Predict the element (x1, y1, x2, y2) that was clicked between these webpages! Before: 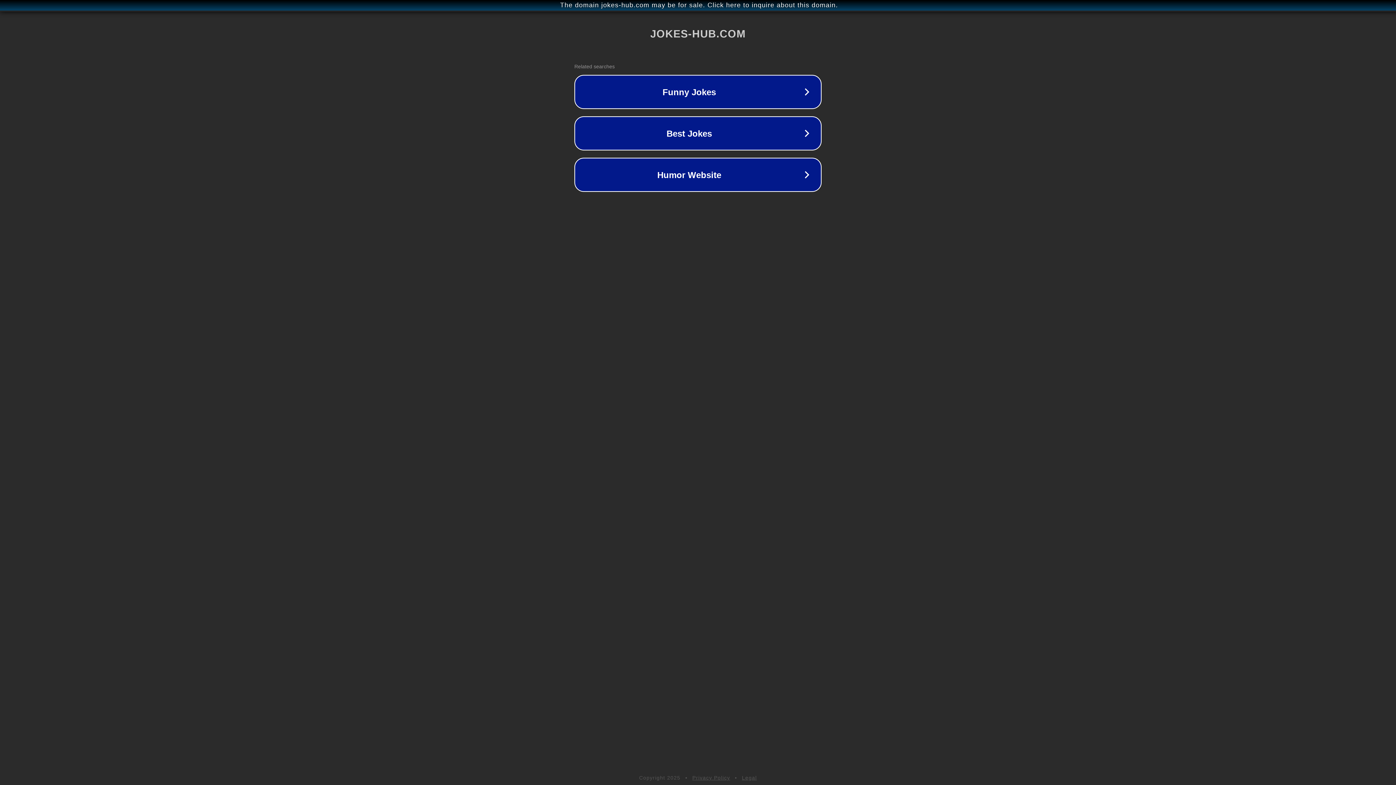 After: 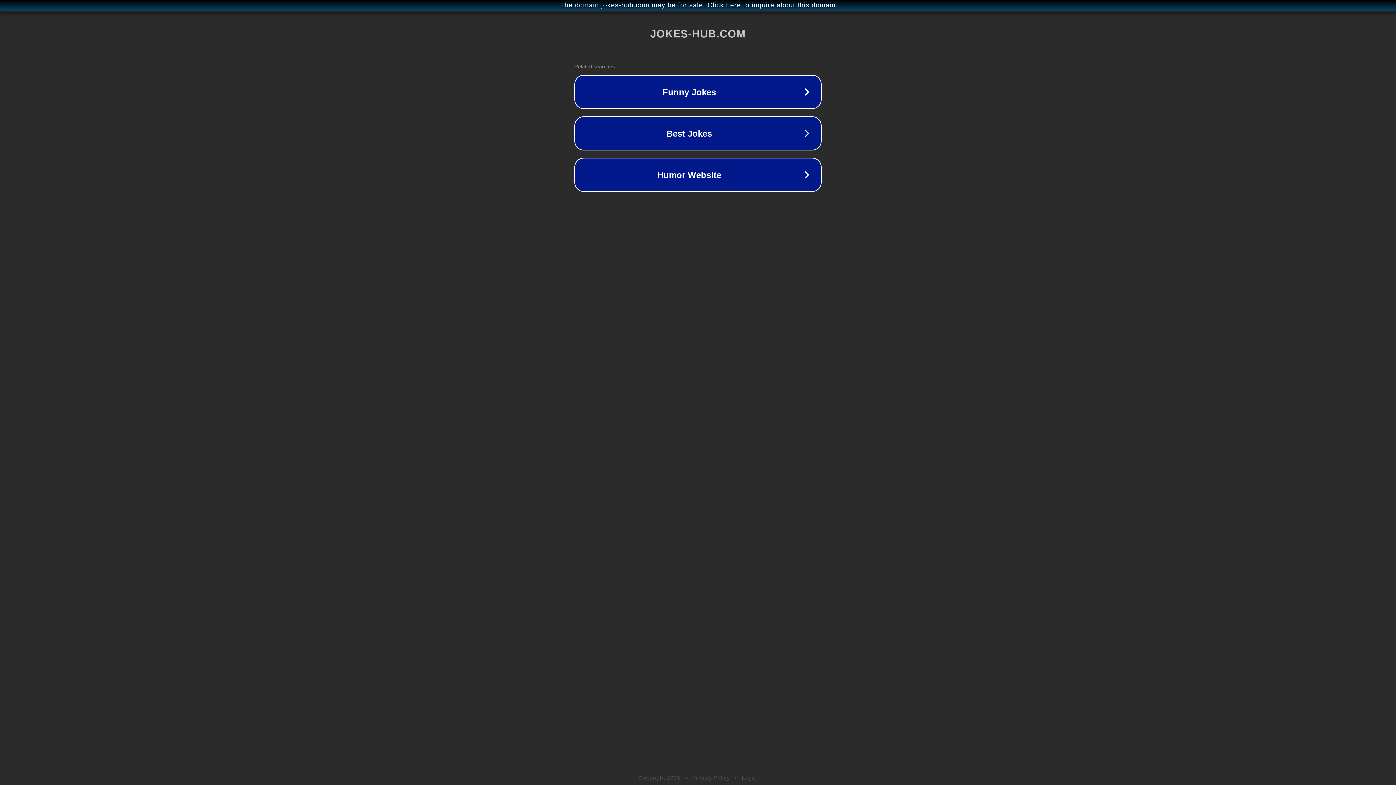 Action: bbox: (742, 775, 757, 781) label: Legal